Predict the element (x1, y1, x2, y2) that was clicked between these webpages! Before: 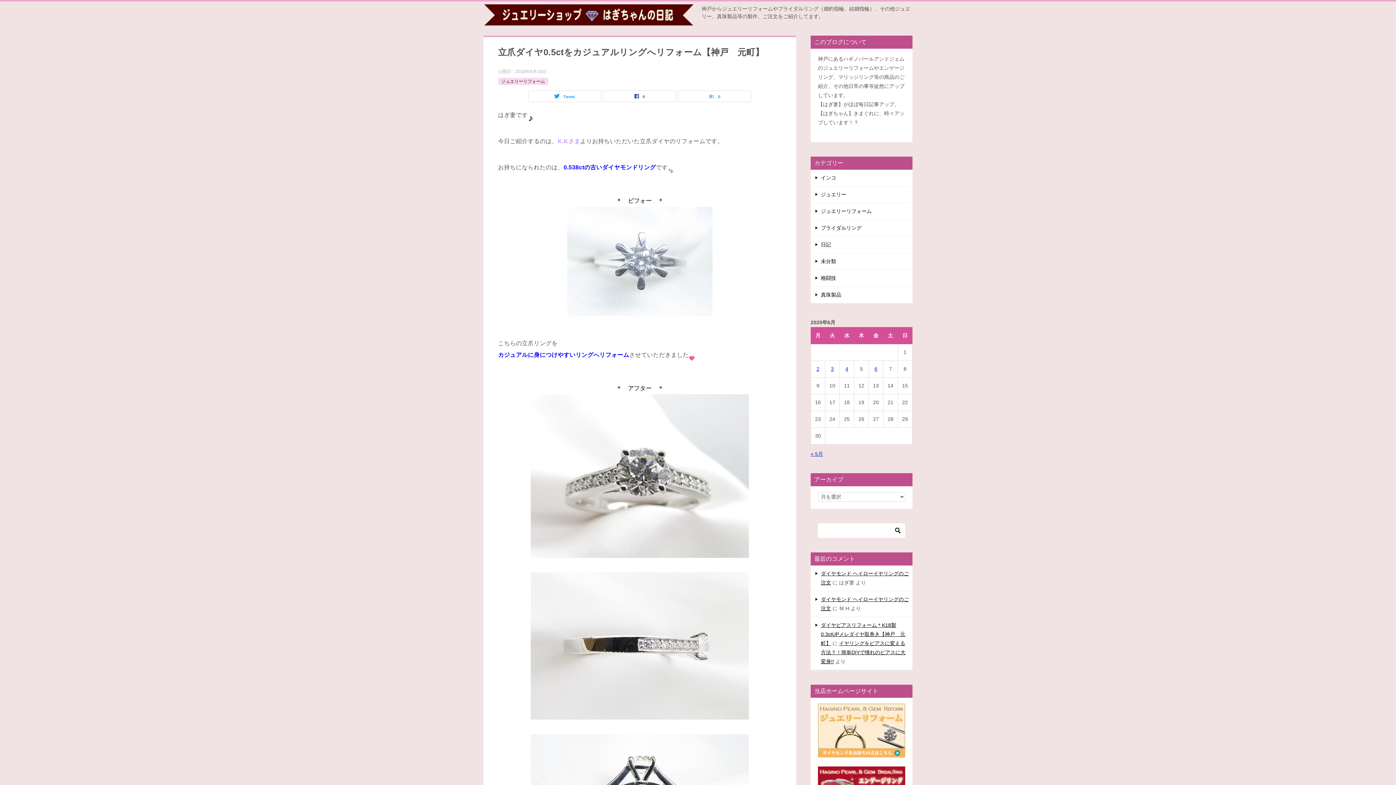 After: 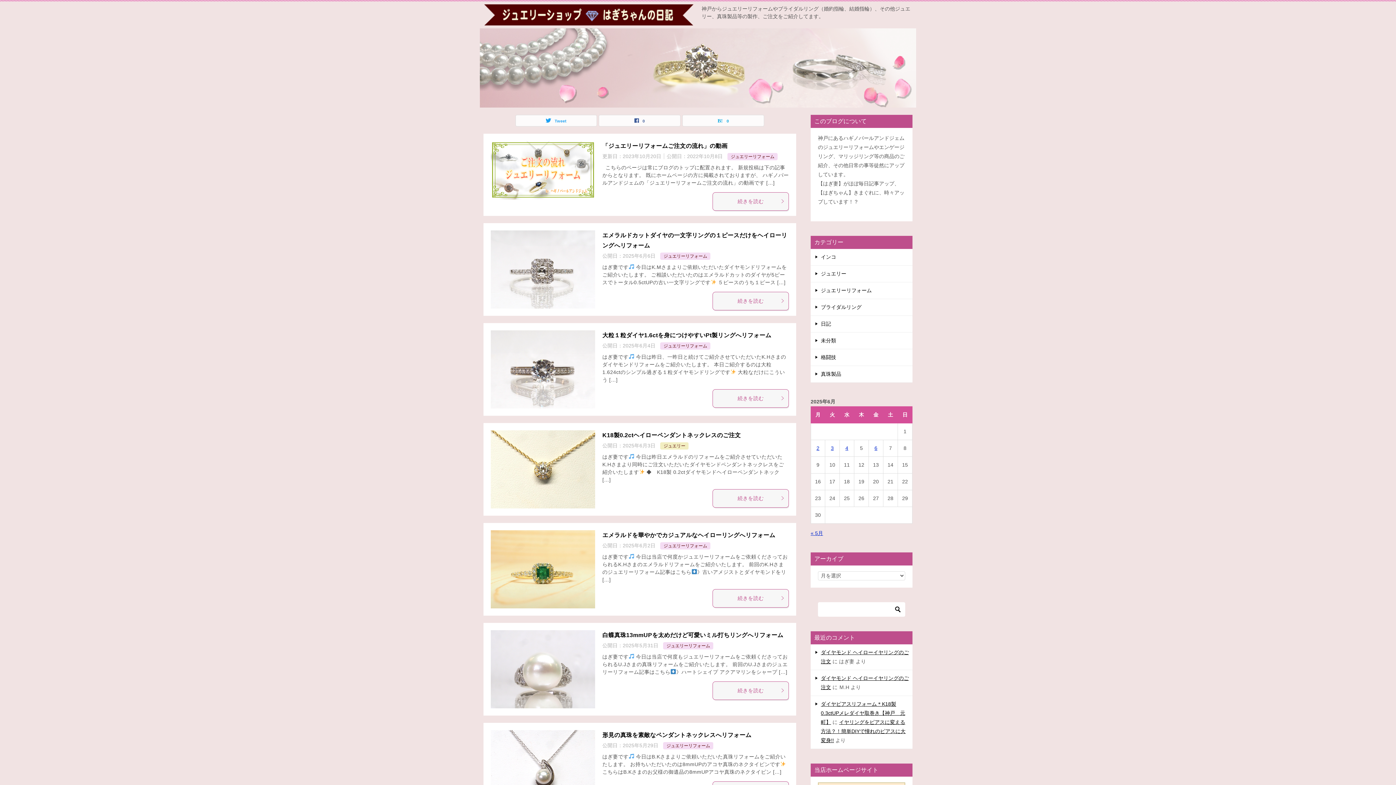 Action: bbox: (483, 11, 694, 23)